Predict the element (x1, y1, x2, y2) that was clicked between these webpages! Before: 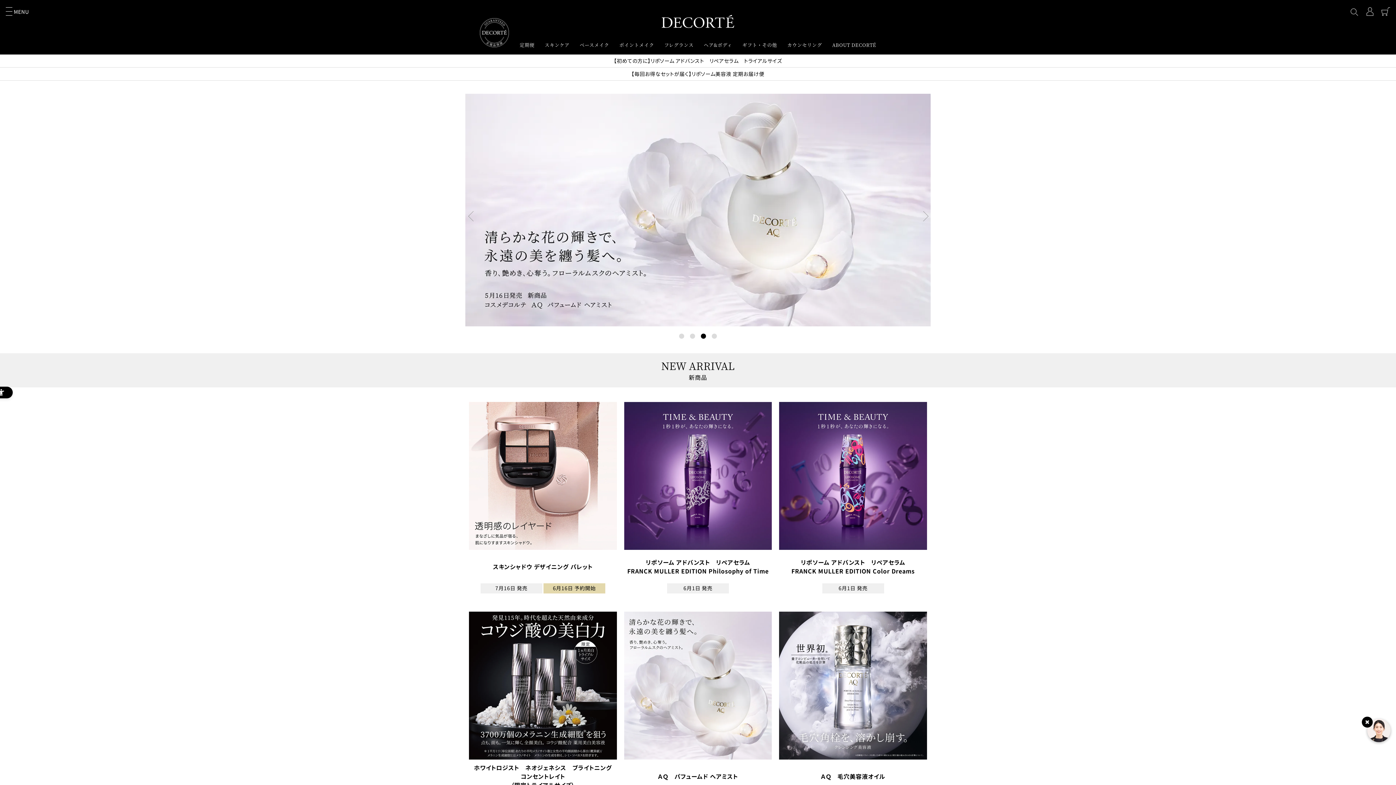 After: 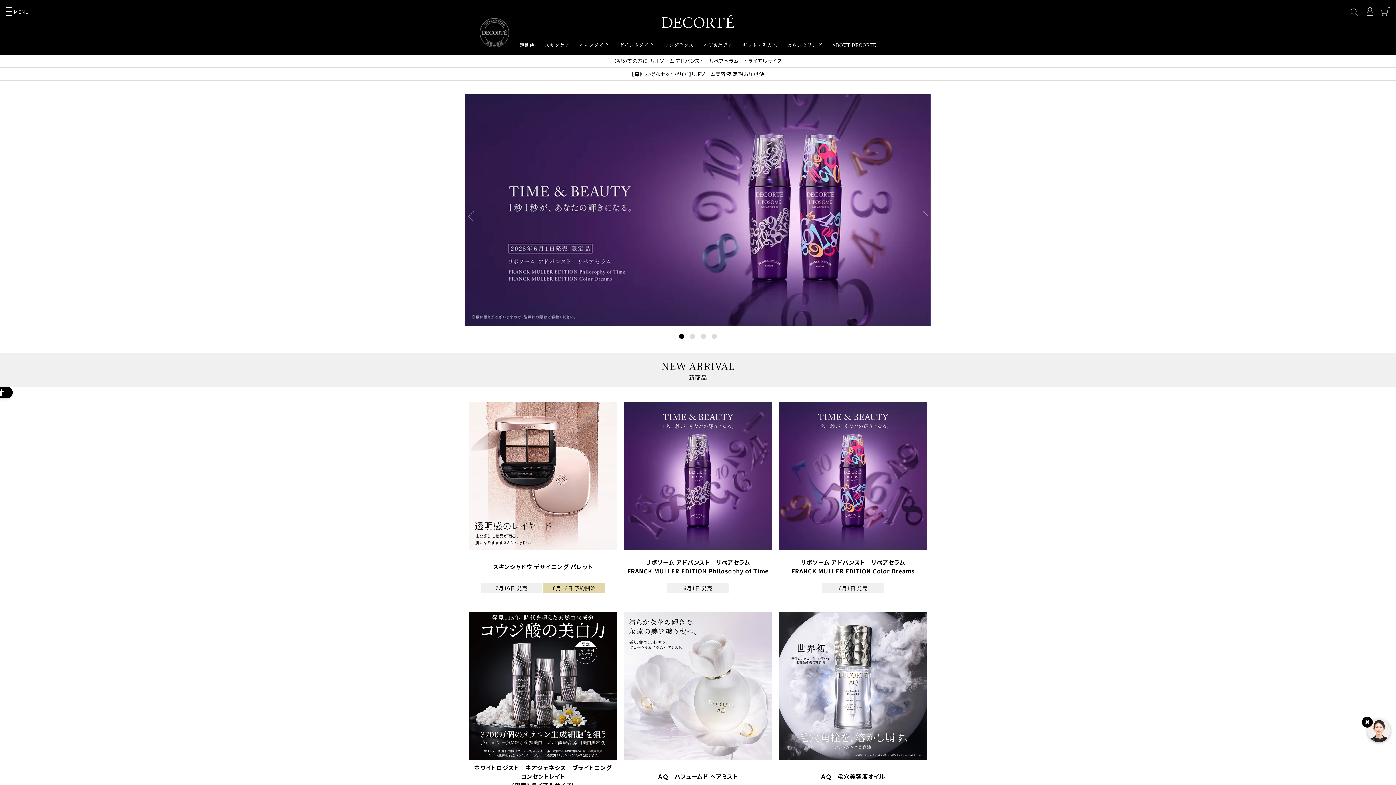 Action: bbox: (679, 333, 684, 338) label: 1 of 4